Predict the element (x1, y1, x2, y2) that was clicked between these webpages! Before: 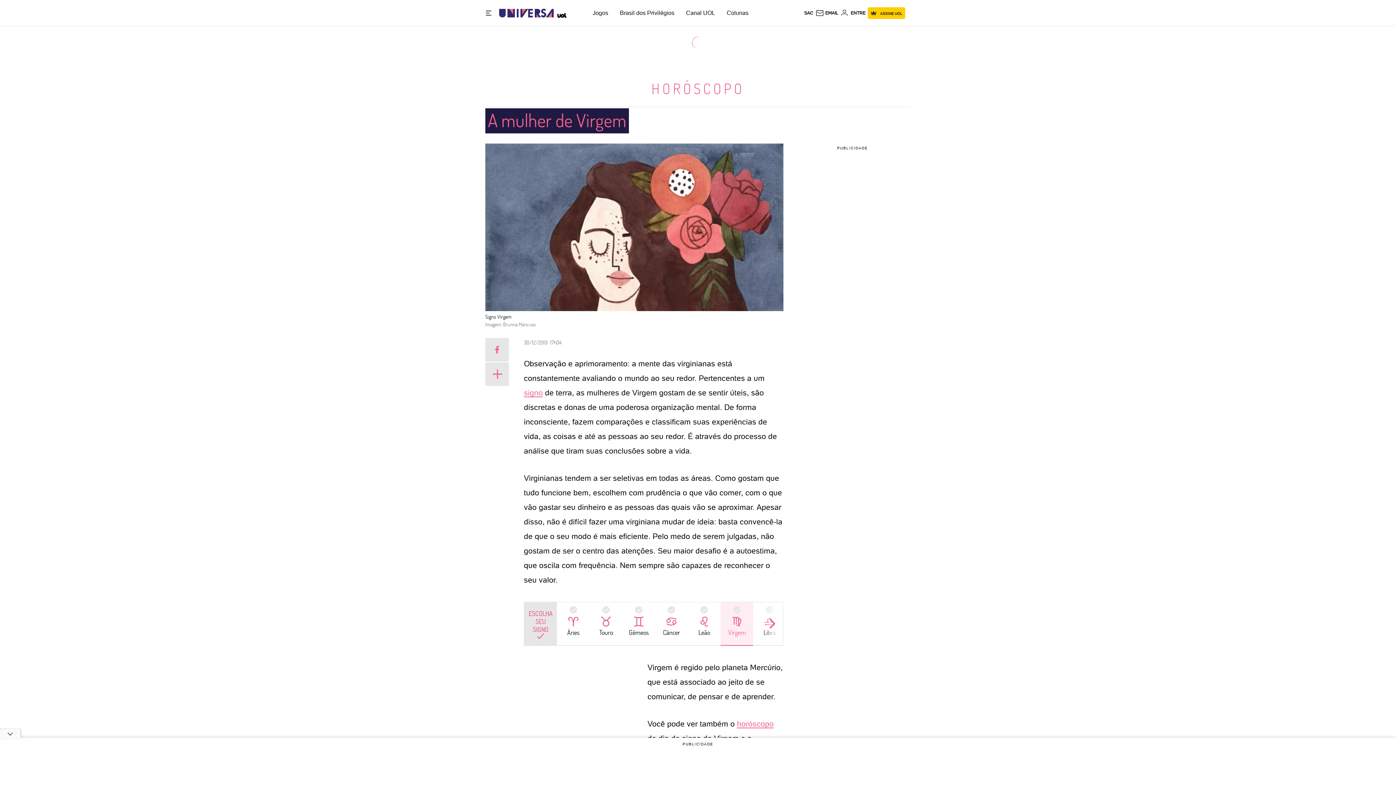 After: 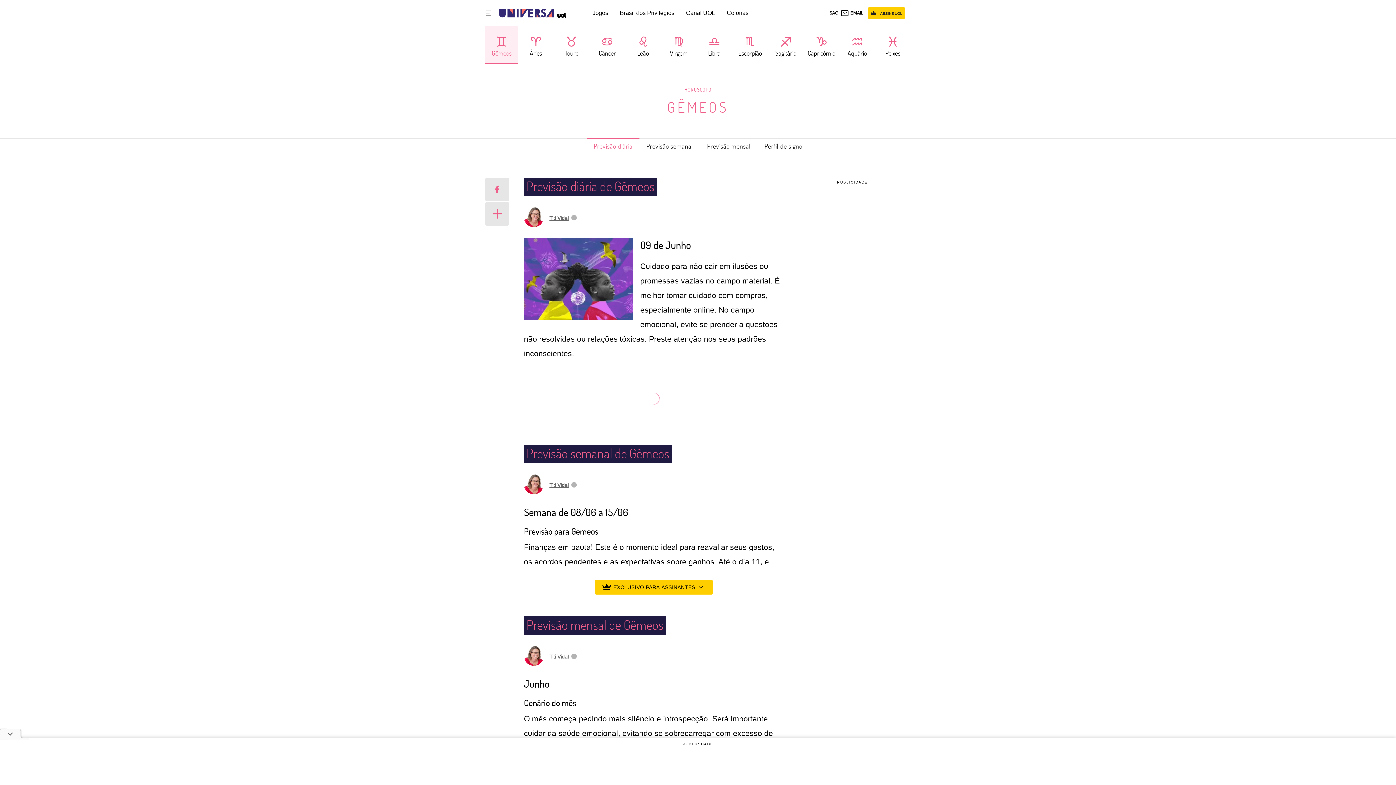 Action: bbox: (622, 615, 655, 632) label: Gêmeos